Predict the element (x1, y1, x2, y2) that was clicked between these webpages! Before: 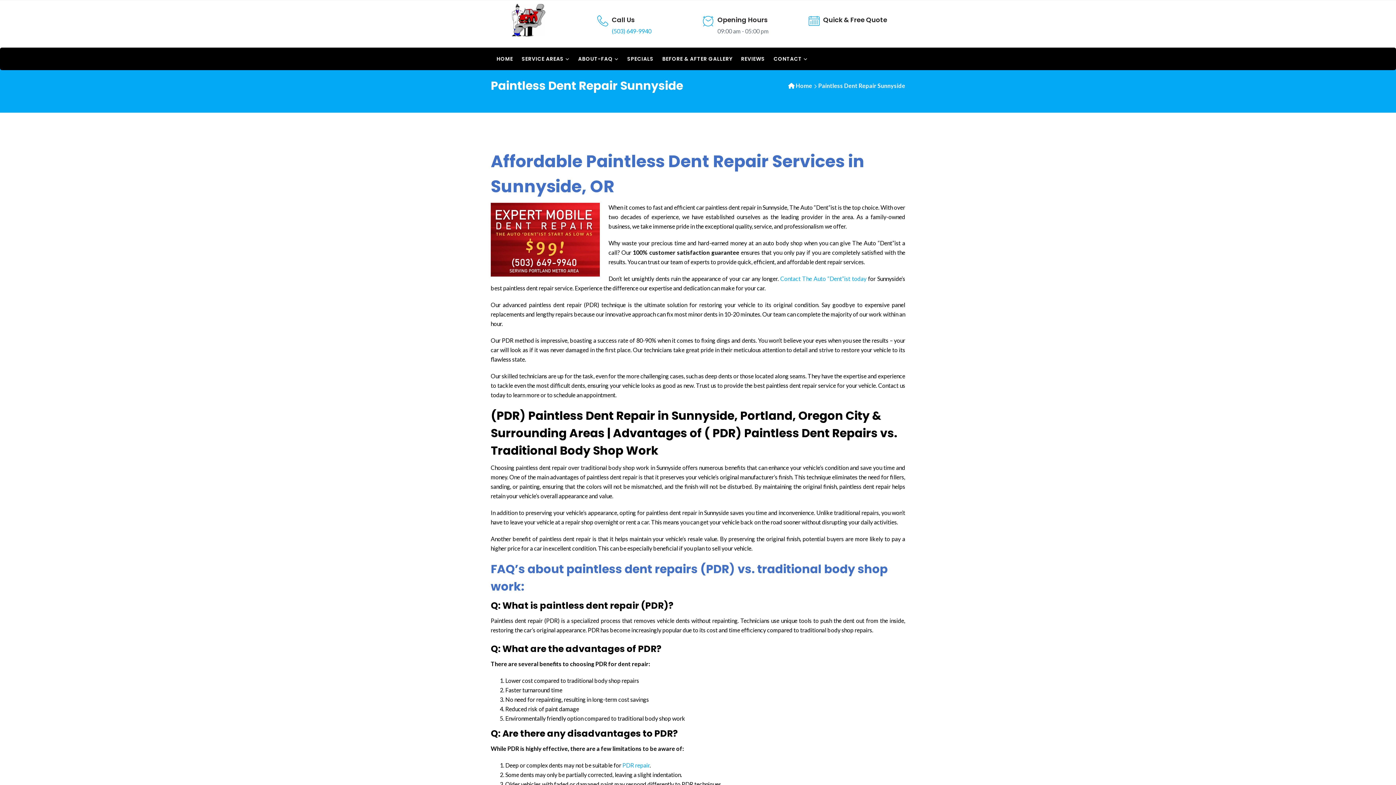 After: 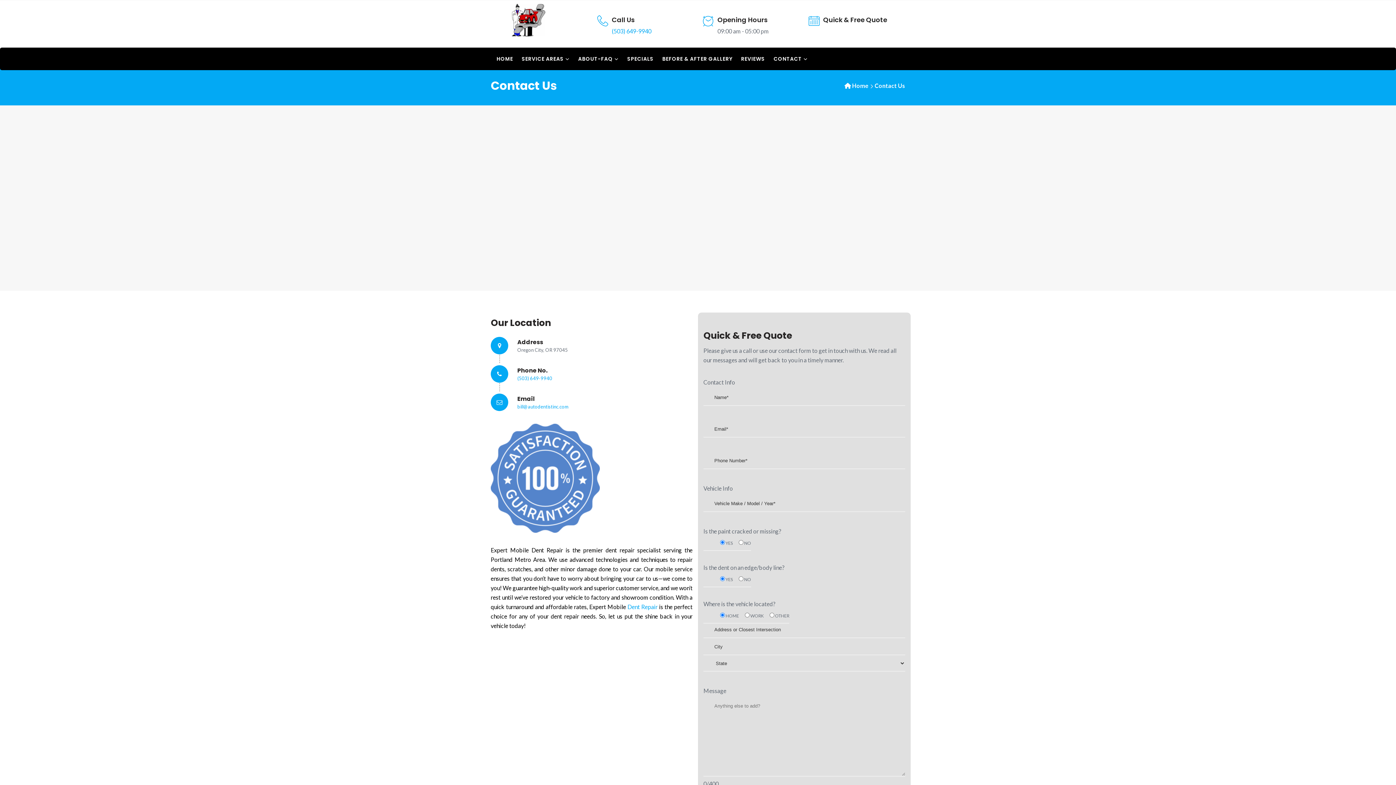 Action: bbox: (823, 15, 887, 24) label: Quick & Free Quote